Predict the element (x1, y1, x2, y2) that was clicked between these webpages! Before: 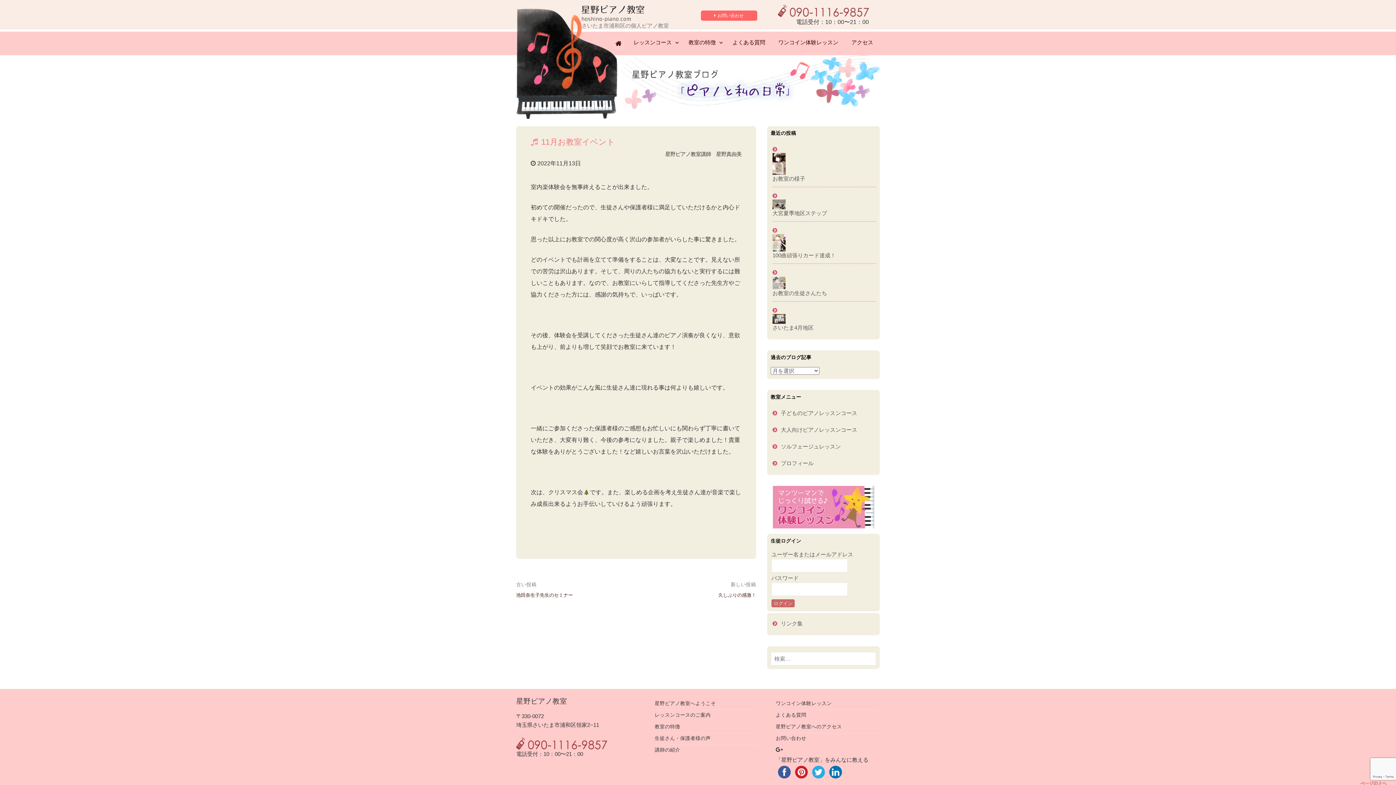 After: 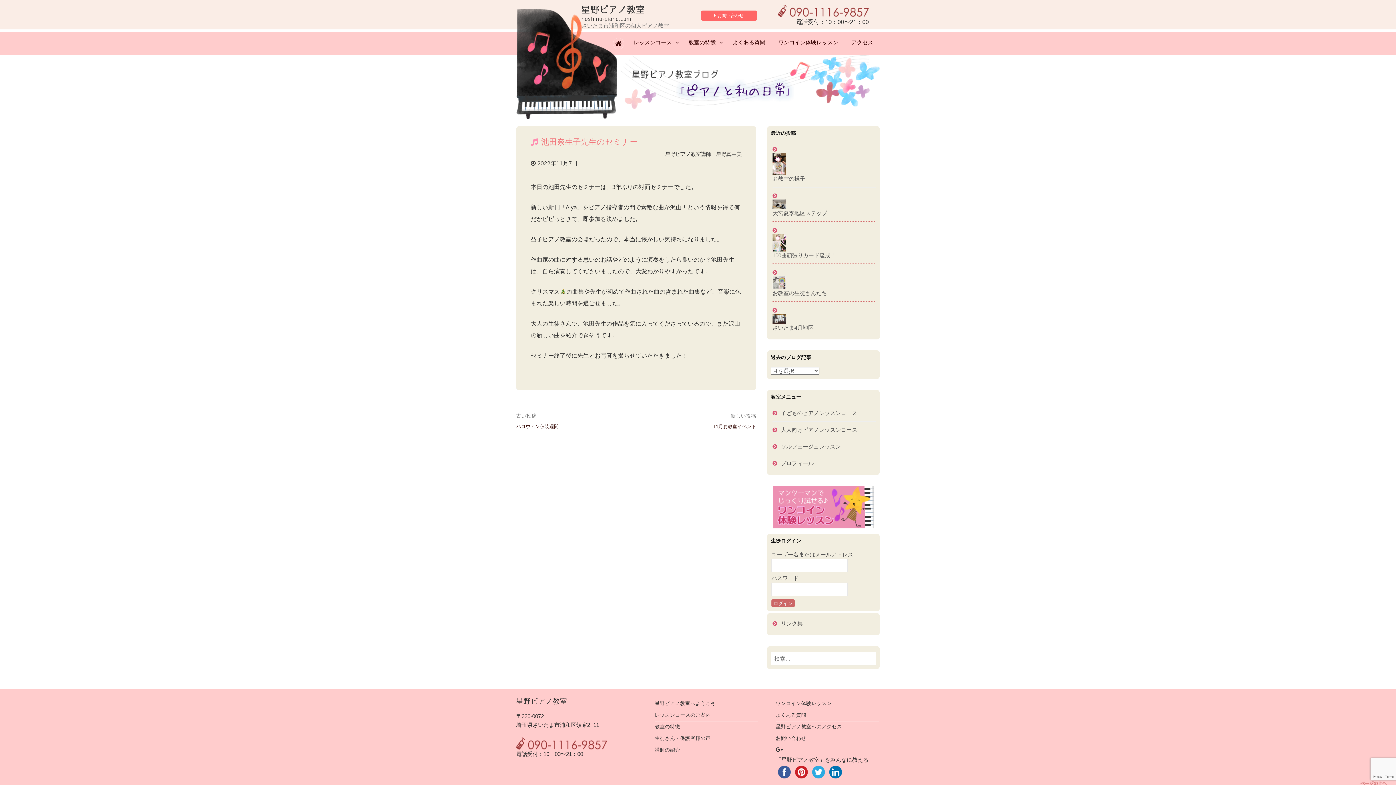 Action: label: 池田奈生子先生のセミナー bbox: (516, 592, 573, 598)